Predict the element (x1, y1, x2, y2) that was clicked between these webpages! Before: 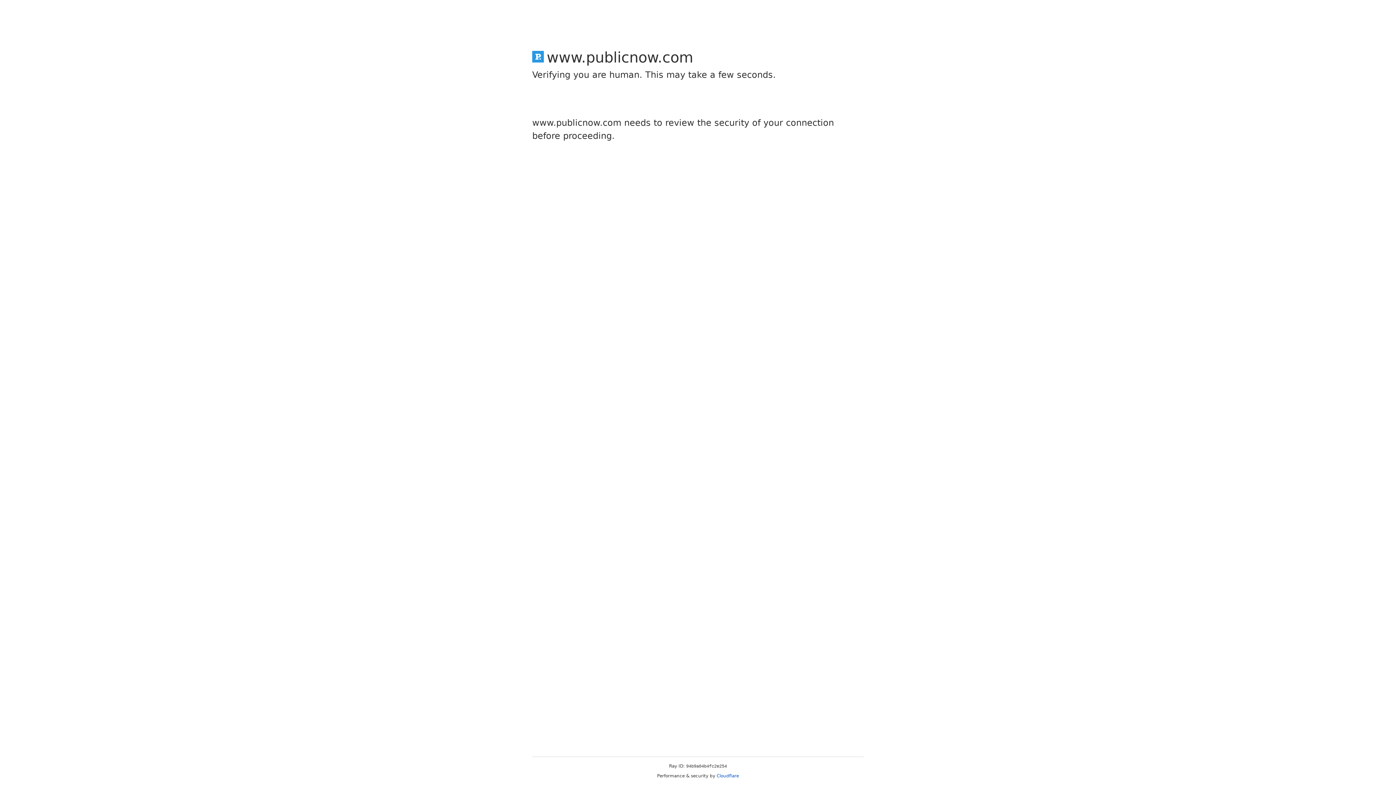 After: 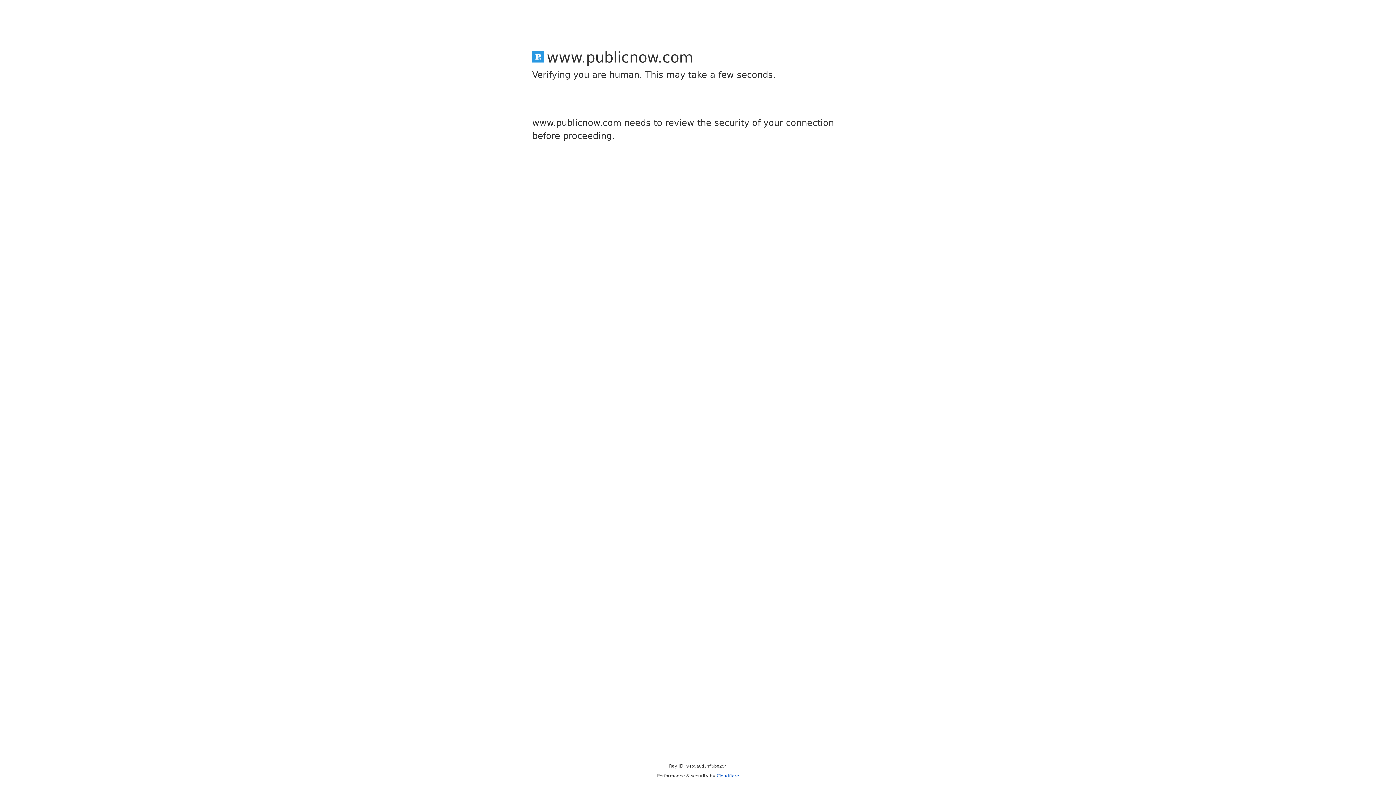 Action: bbox: (716, 773, 739, 778) label: Cloudflare